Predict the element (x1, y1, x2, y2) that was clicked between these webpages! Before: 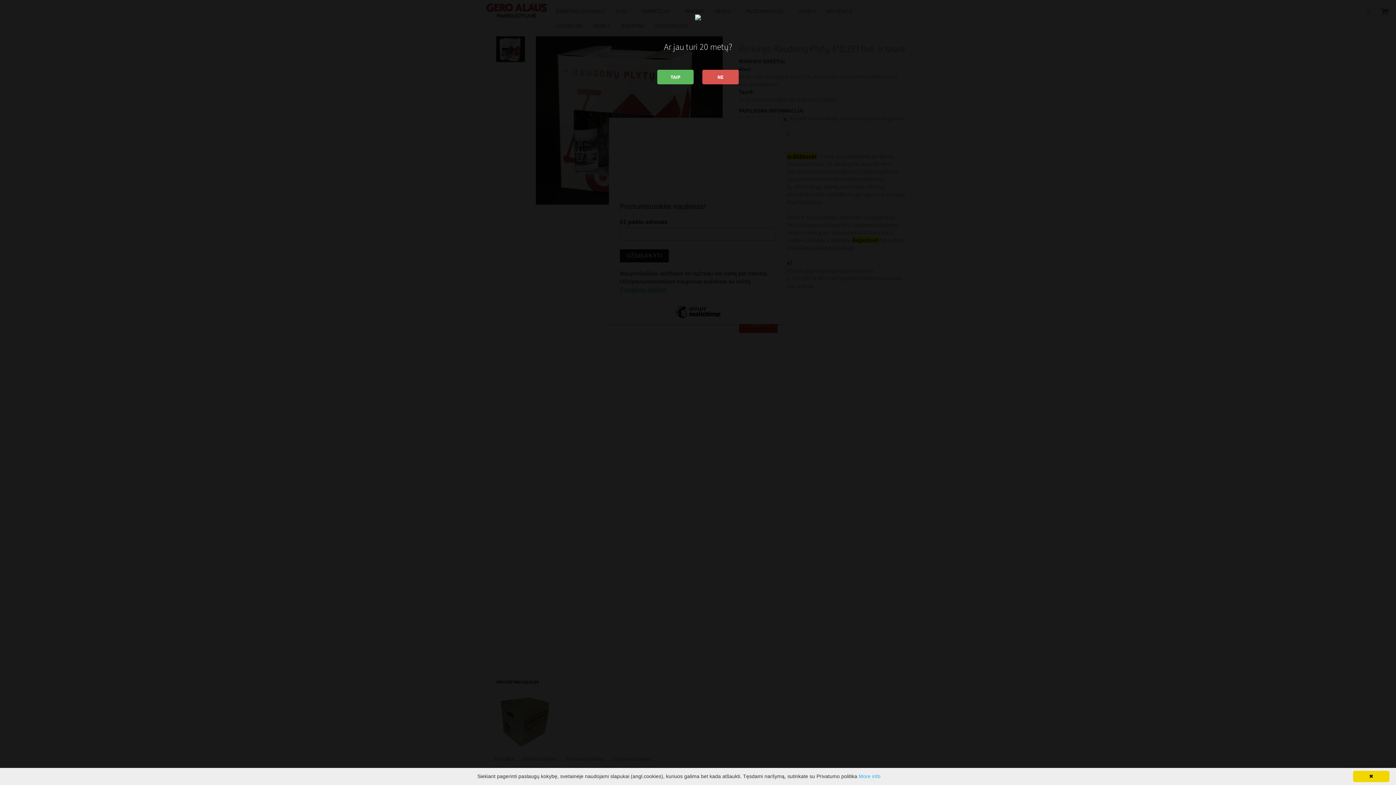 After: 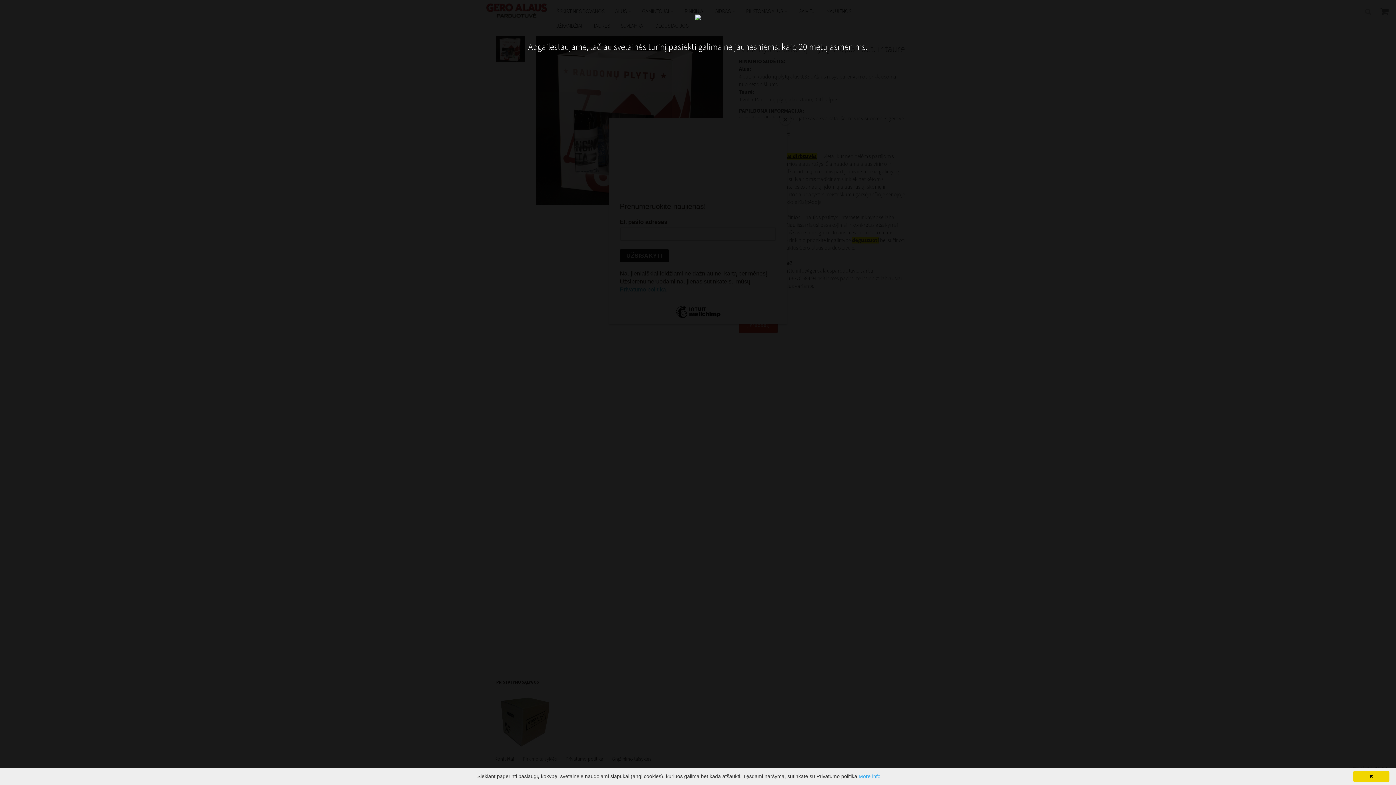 Action: label: NE bbox: (702, 69, 738, 84)